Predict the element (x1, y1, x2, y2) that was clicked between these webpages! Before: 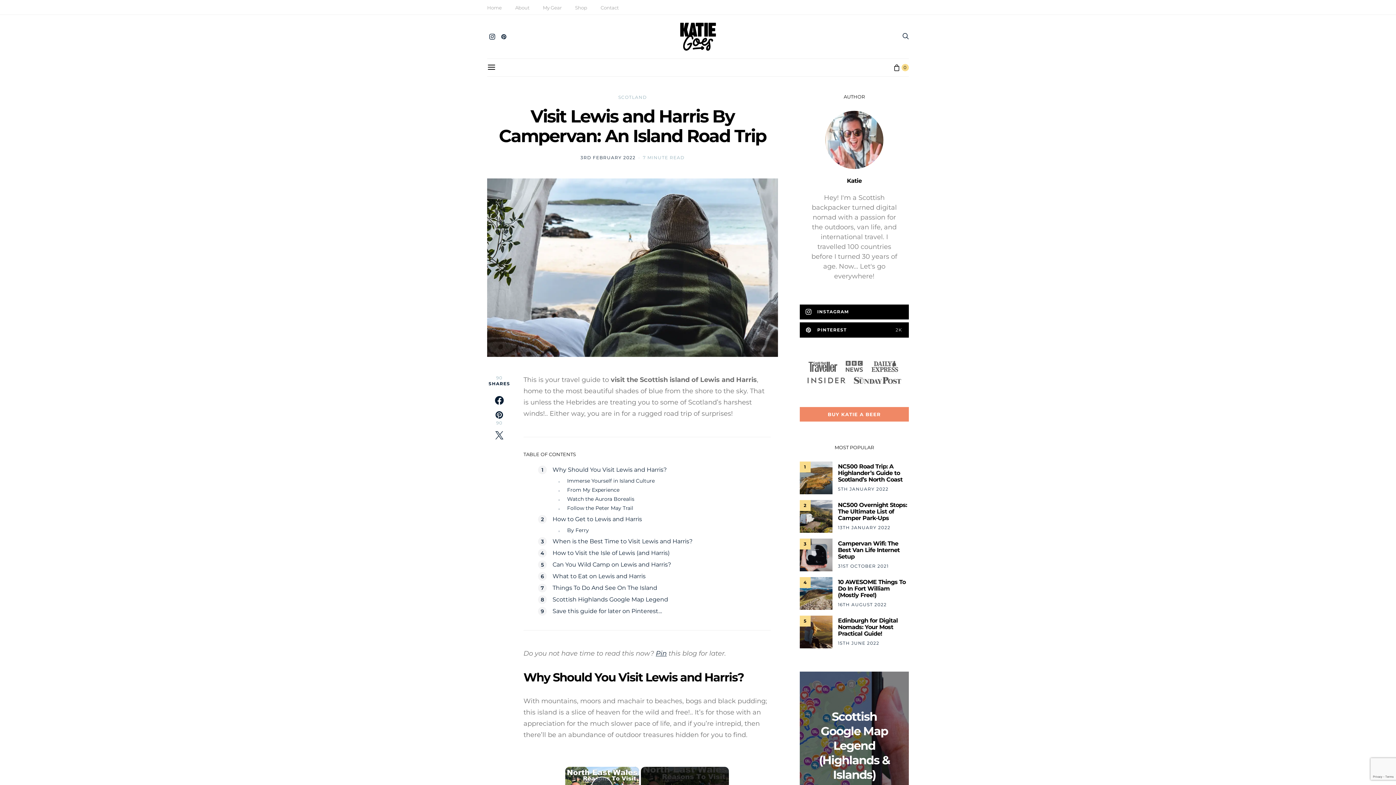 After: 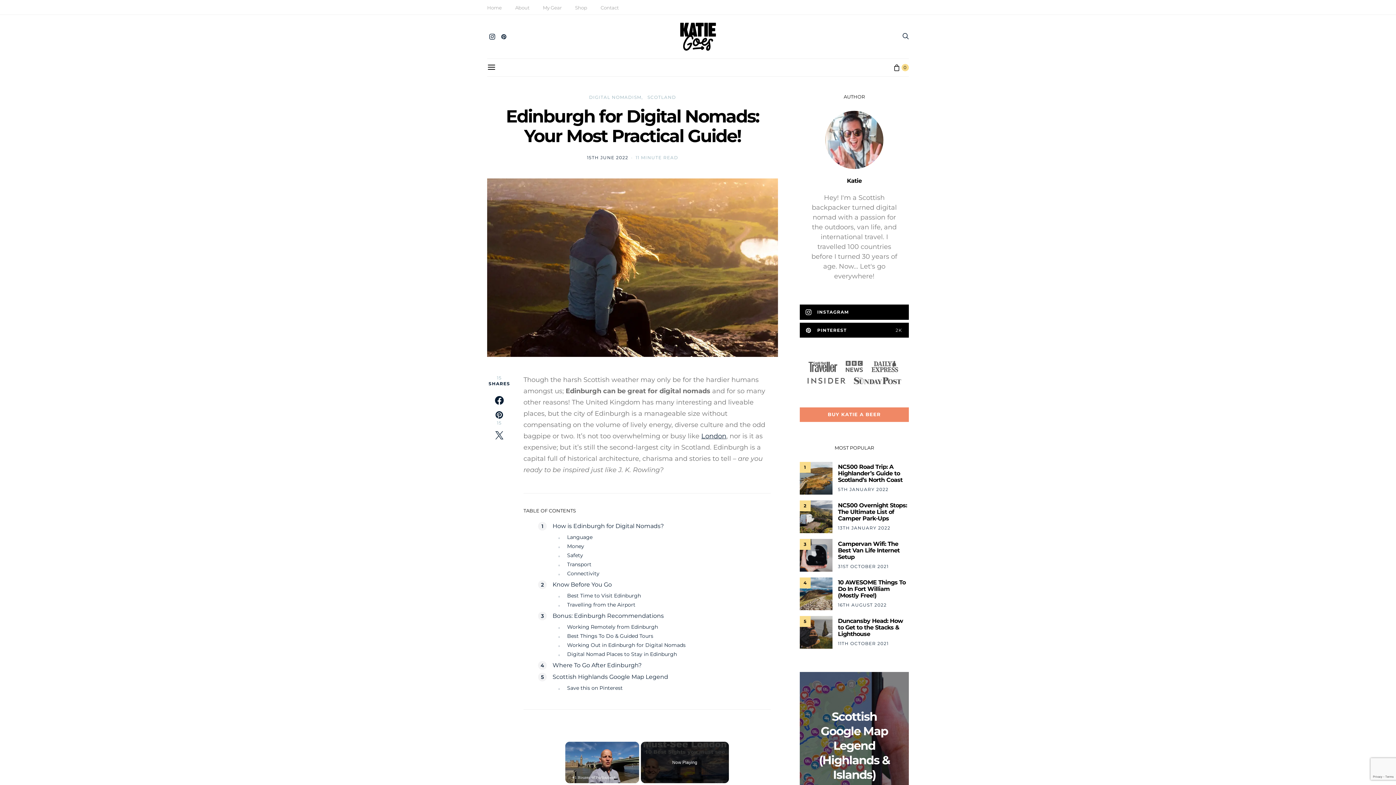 Action: bbox: (800, 616, 832, 648) label: 5